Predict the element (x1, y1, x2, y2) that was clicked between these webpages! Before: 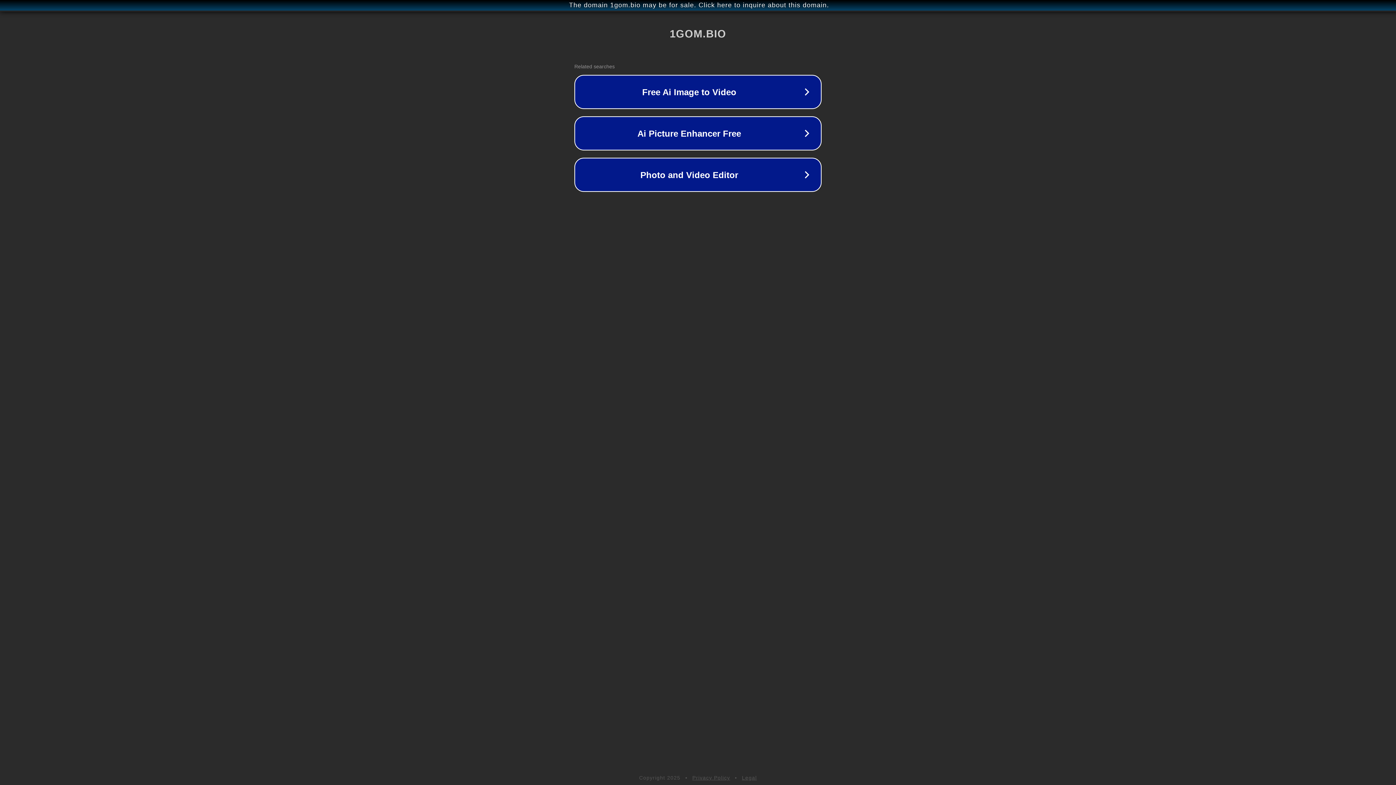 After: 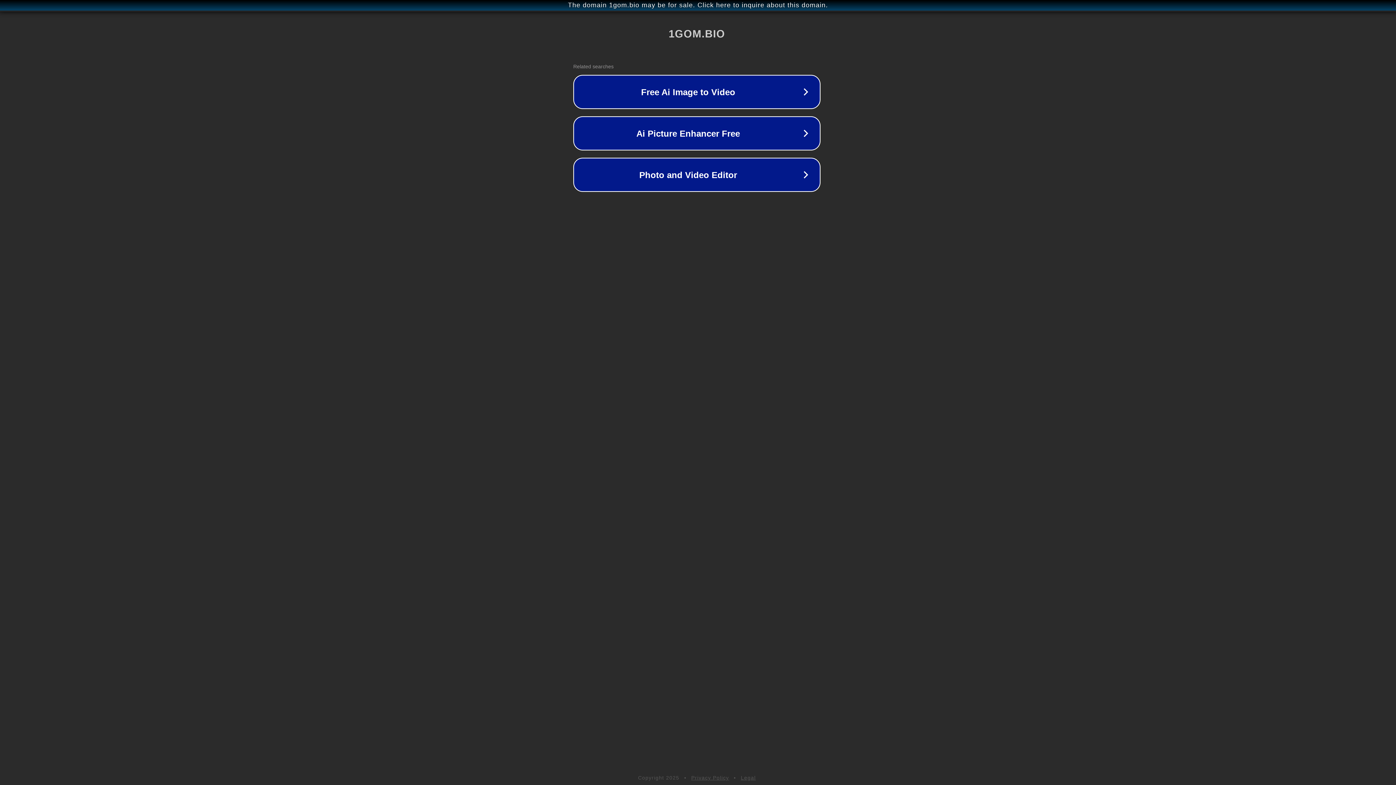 Action: label: The domain 1gom.bio may be for sale. Click here to inquire about this domain. bbox: (1, 1, 1397, 9)